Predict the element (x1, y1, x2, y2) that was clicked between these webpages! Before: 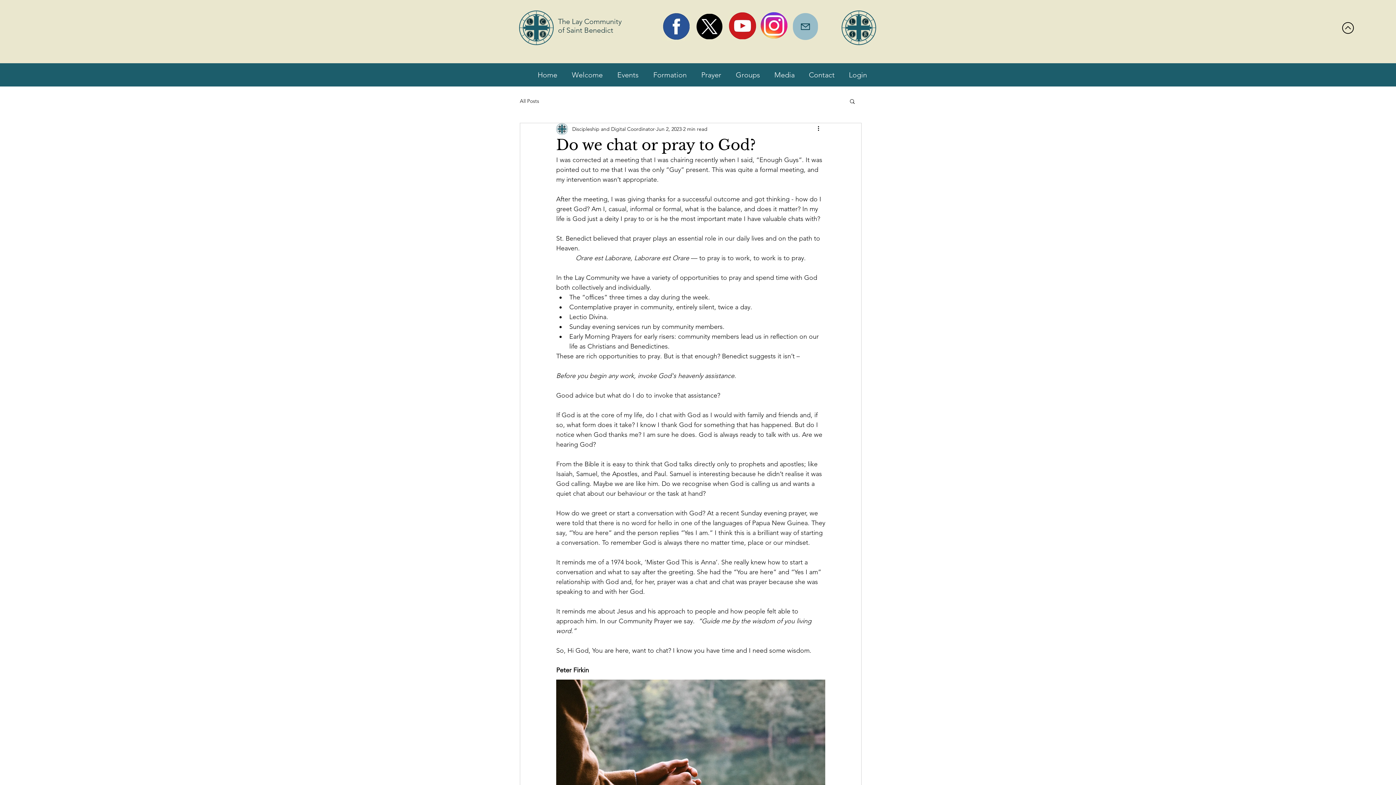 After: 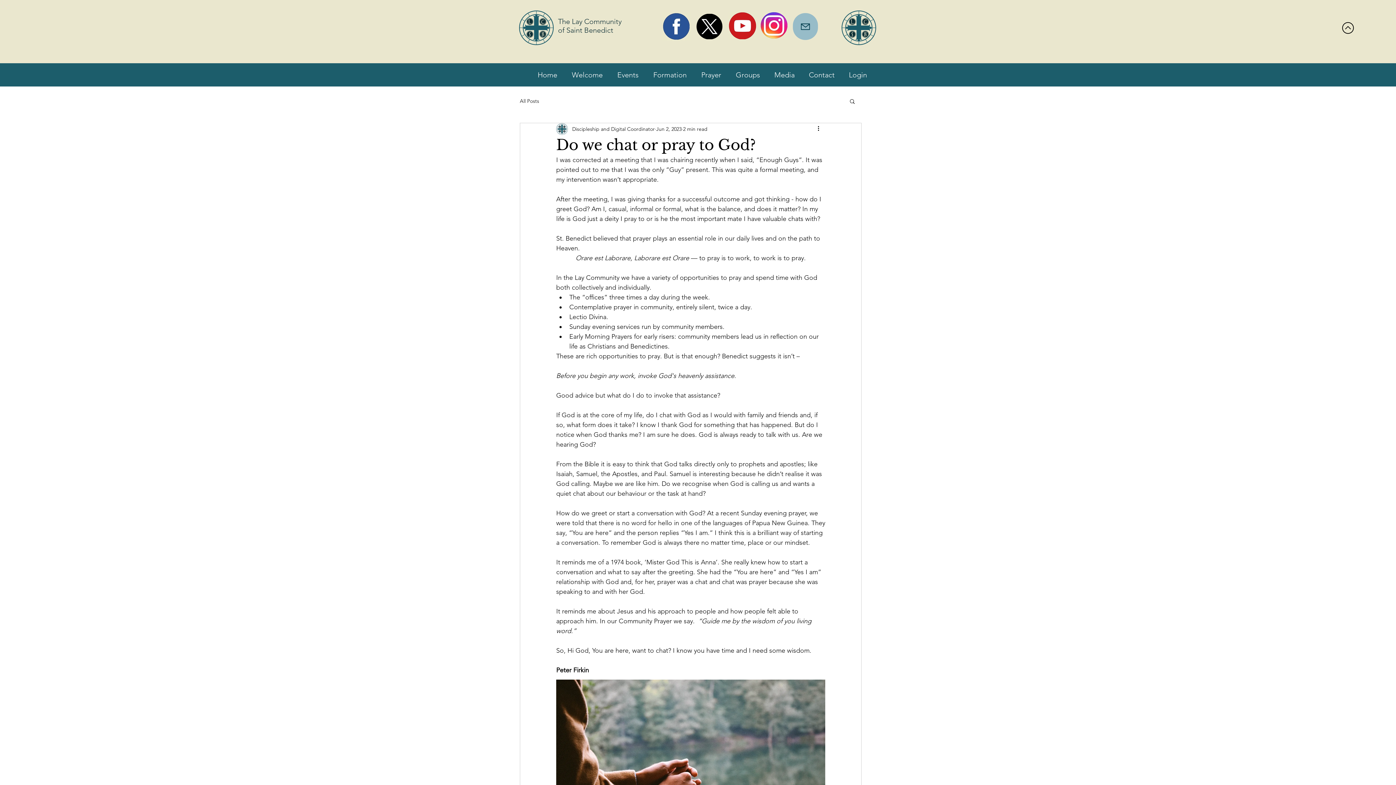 Action: bbox: (760, 10, 789, 40)